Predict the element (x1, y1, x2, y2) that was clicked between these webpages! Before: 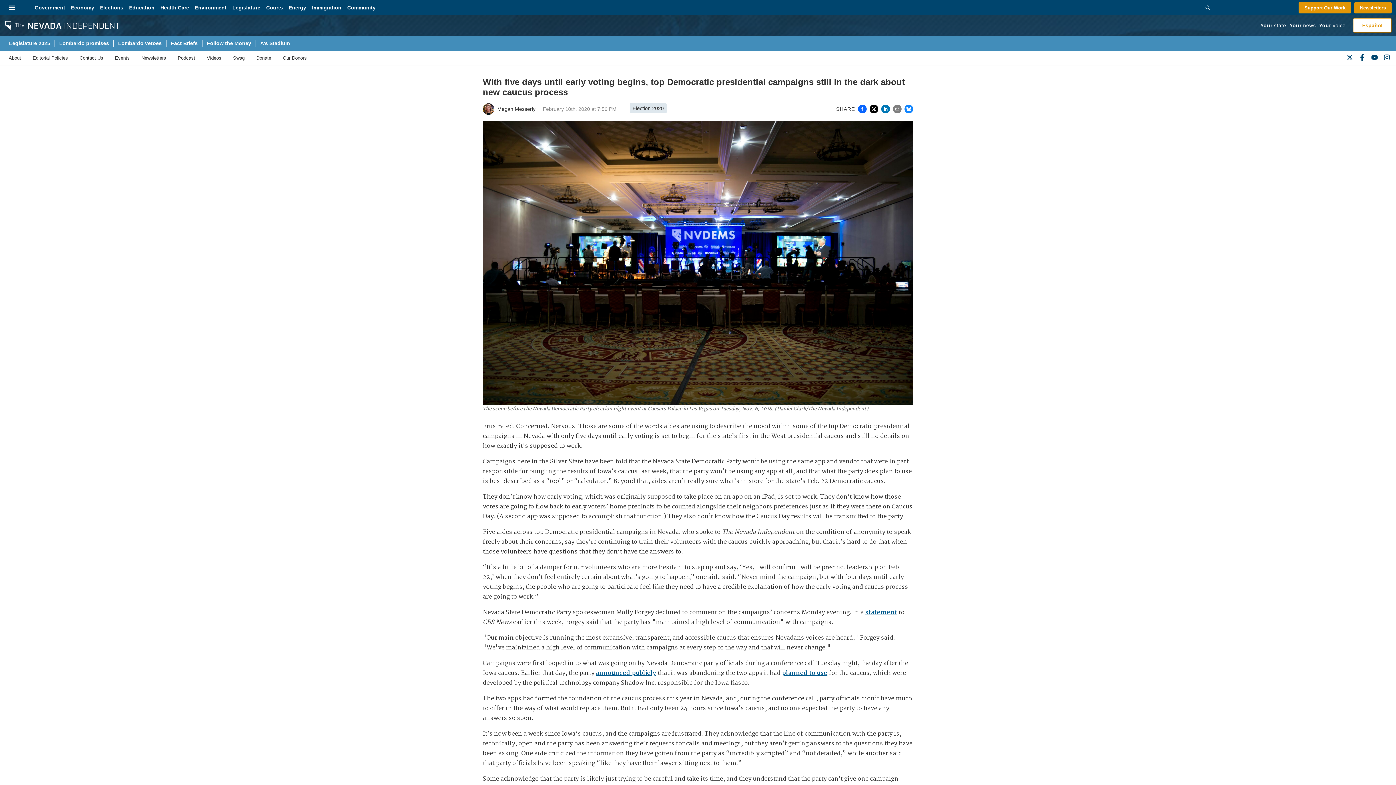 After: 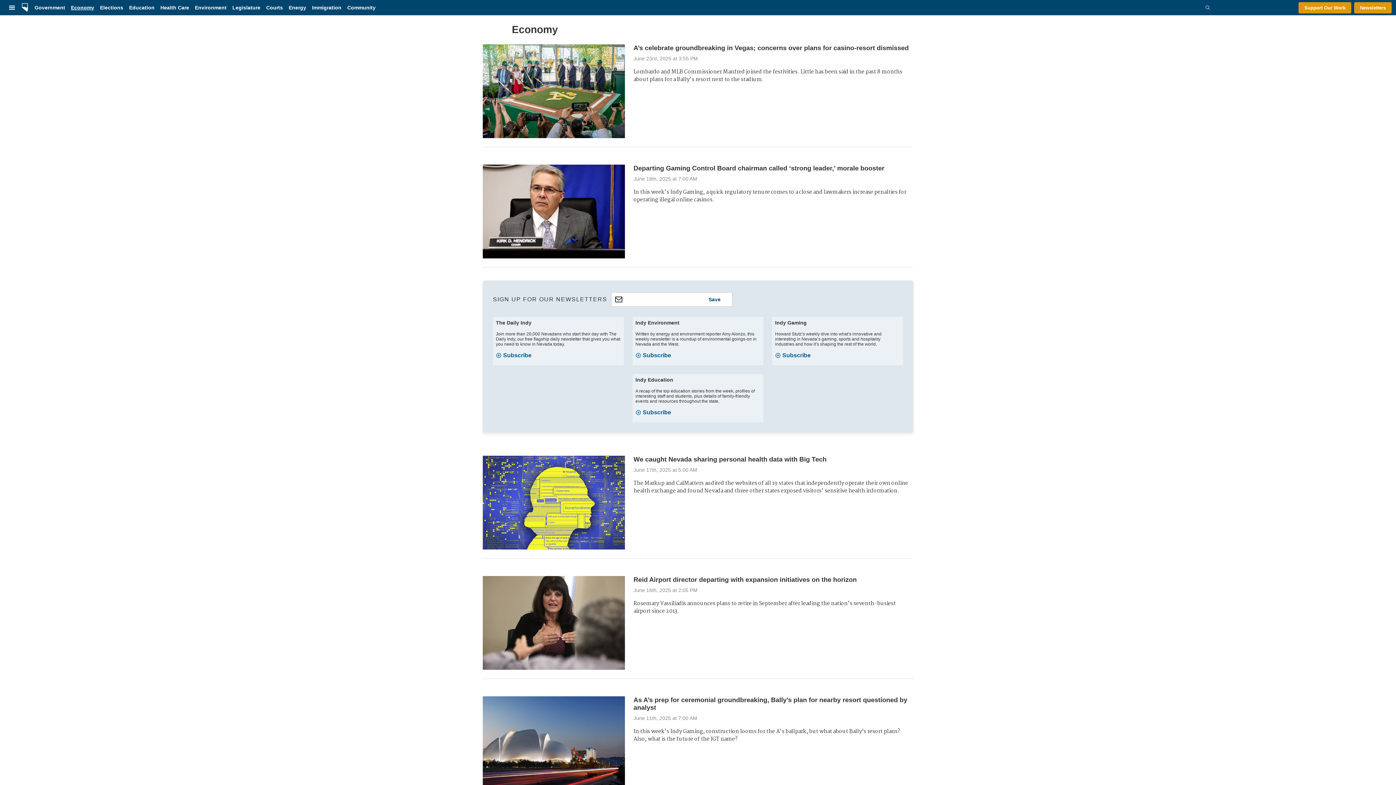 Action: label: Economy bbox: (68, 0, 97, 15)